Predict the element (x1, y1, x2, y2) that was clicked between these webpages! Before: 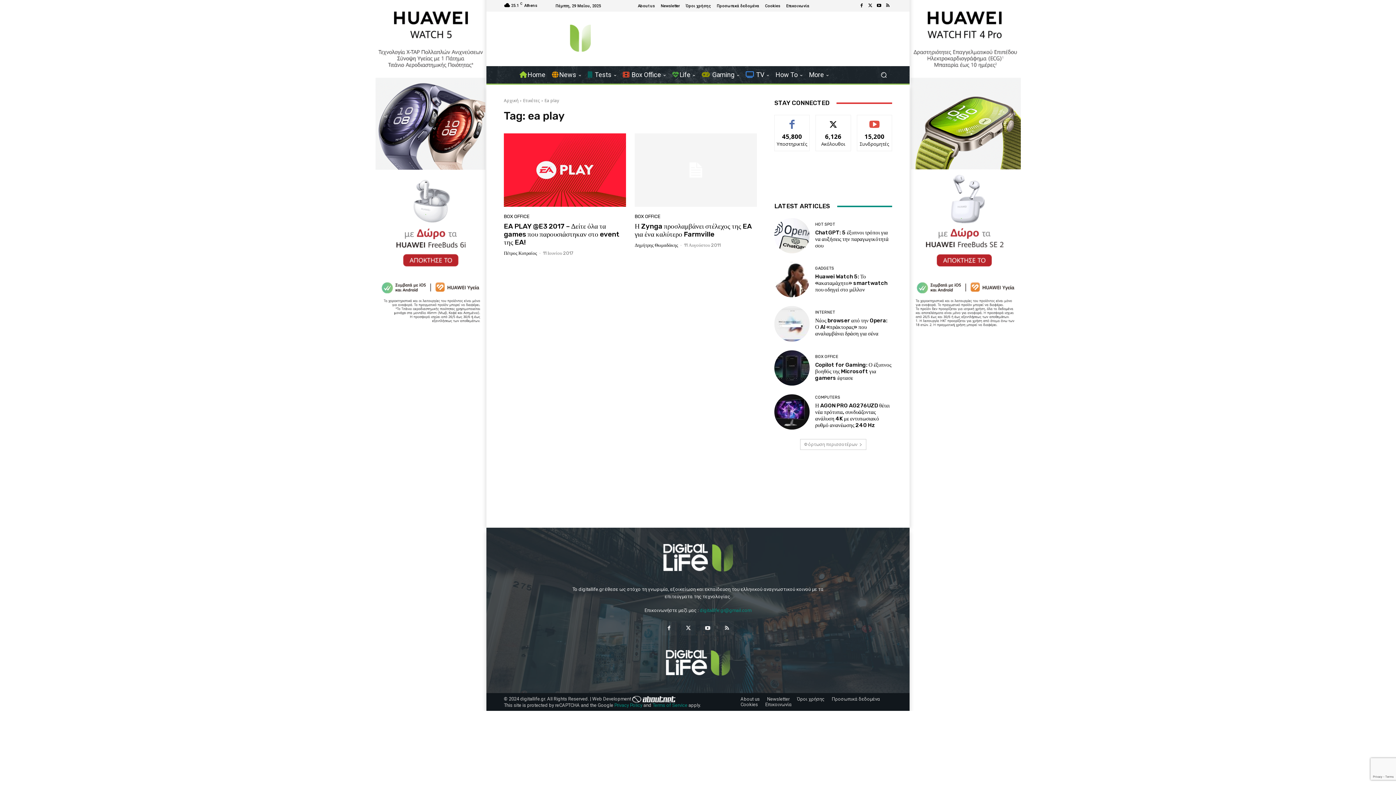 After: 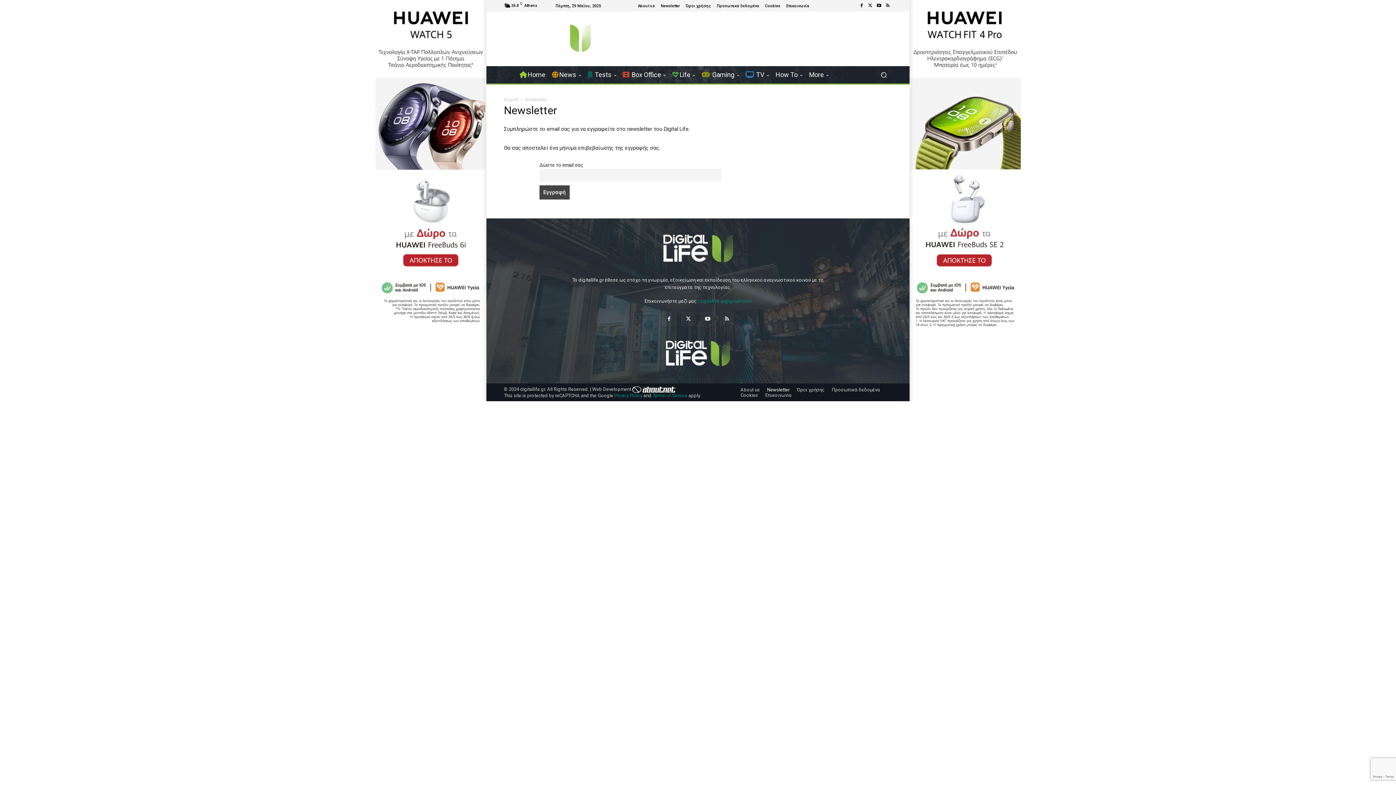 Action: label: Newsletter bbox: (660, 3, 680, 7)